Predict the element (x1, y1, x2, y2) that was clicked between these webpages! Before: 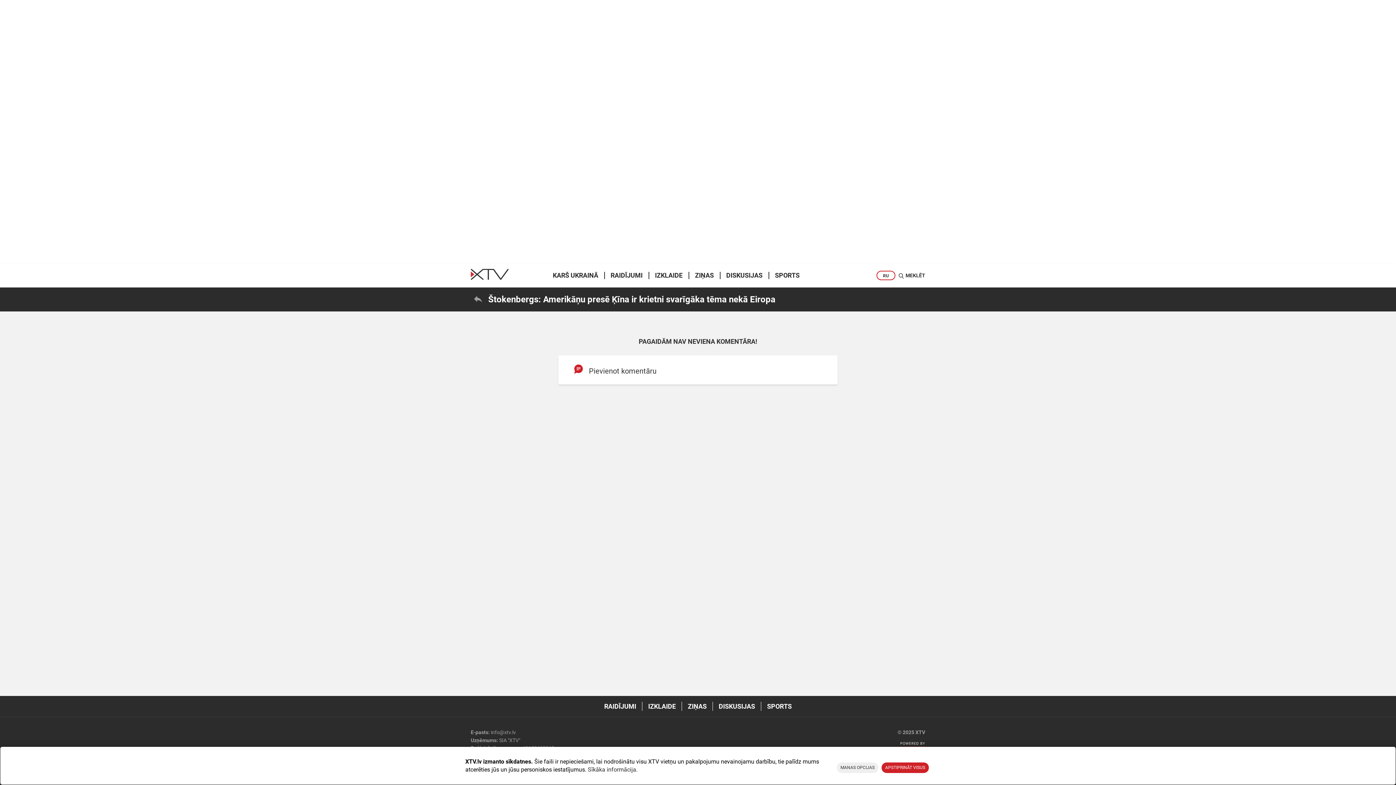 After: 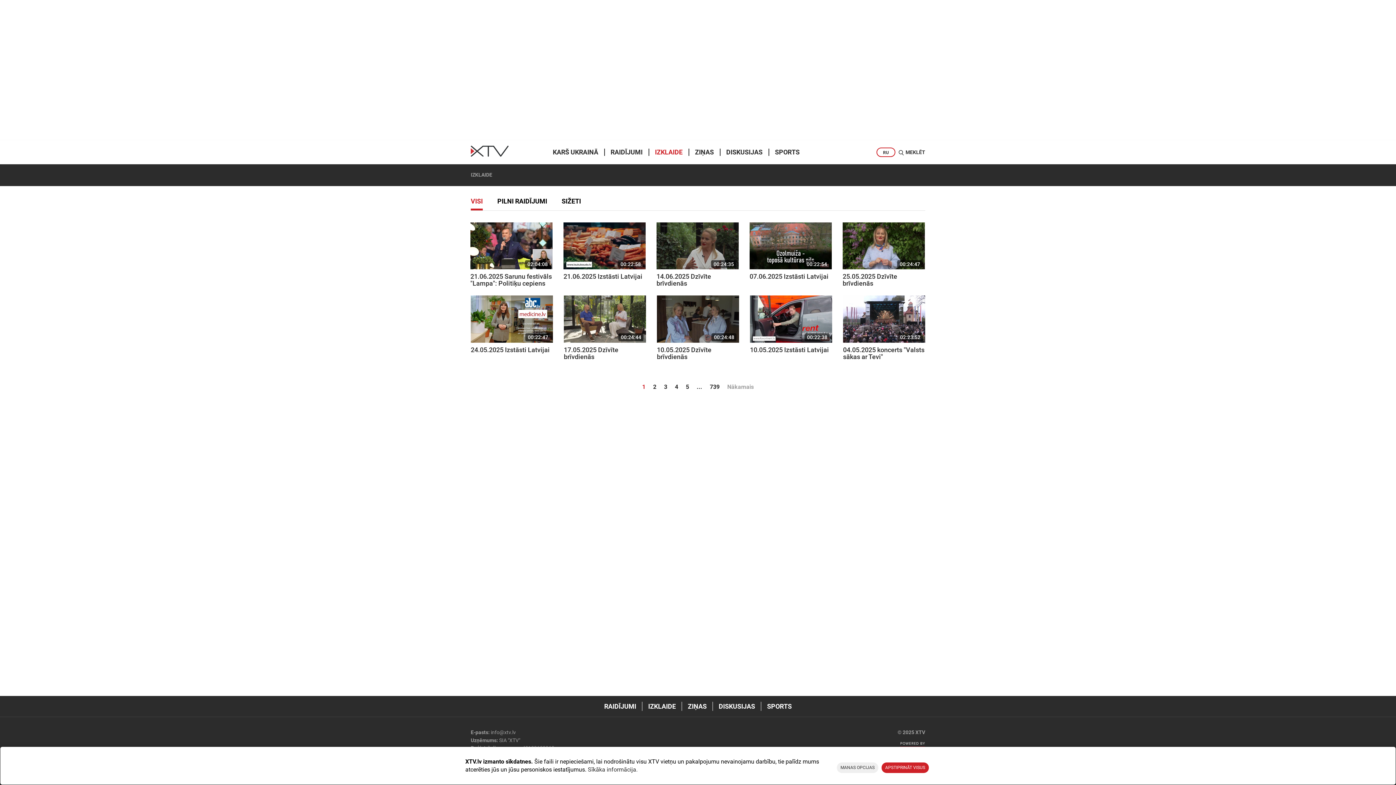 Action: label: IZKLAIDE bbox: (642, 702, 682, 711)